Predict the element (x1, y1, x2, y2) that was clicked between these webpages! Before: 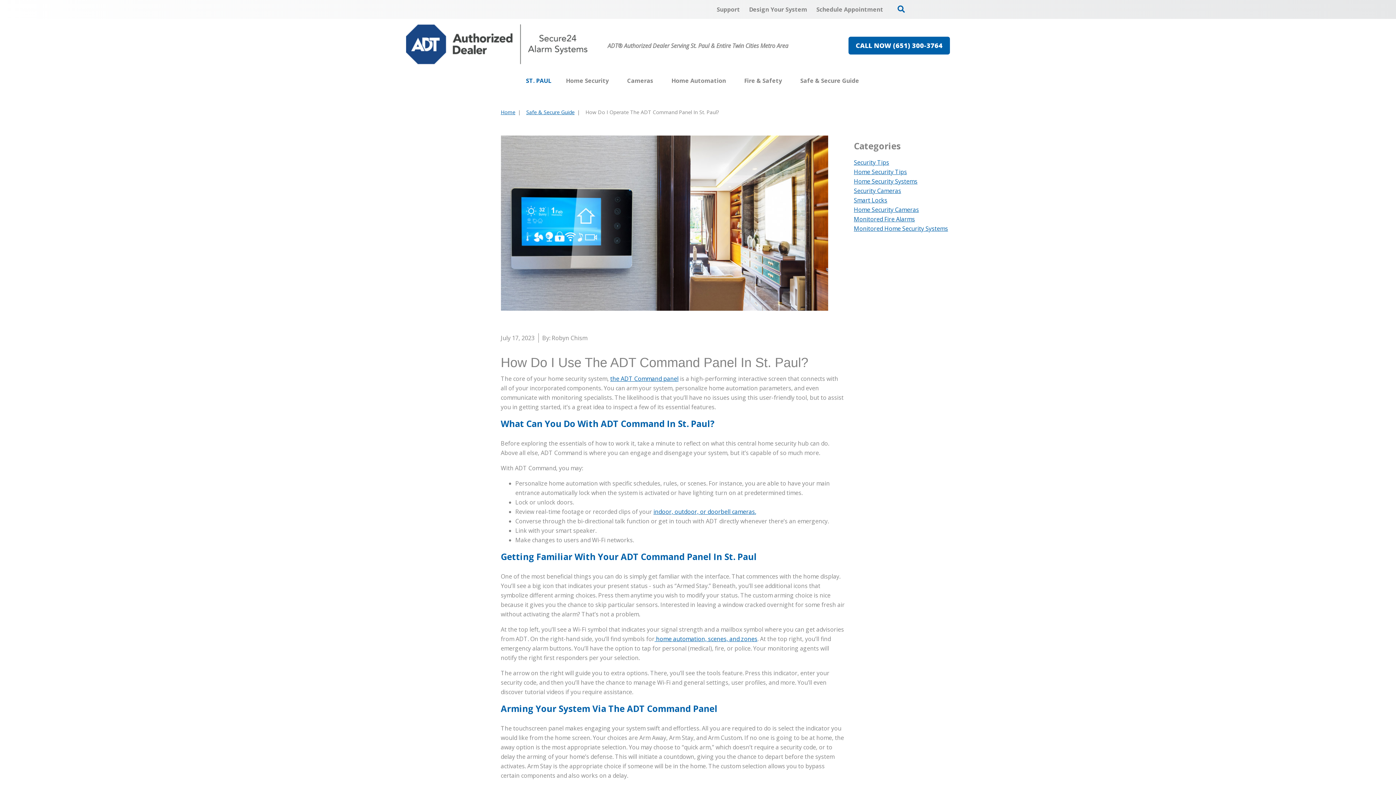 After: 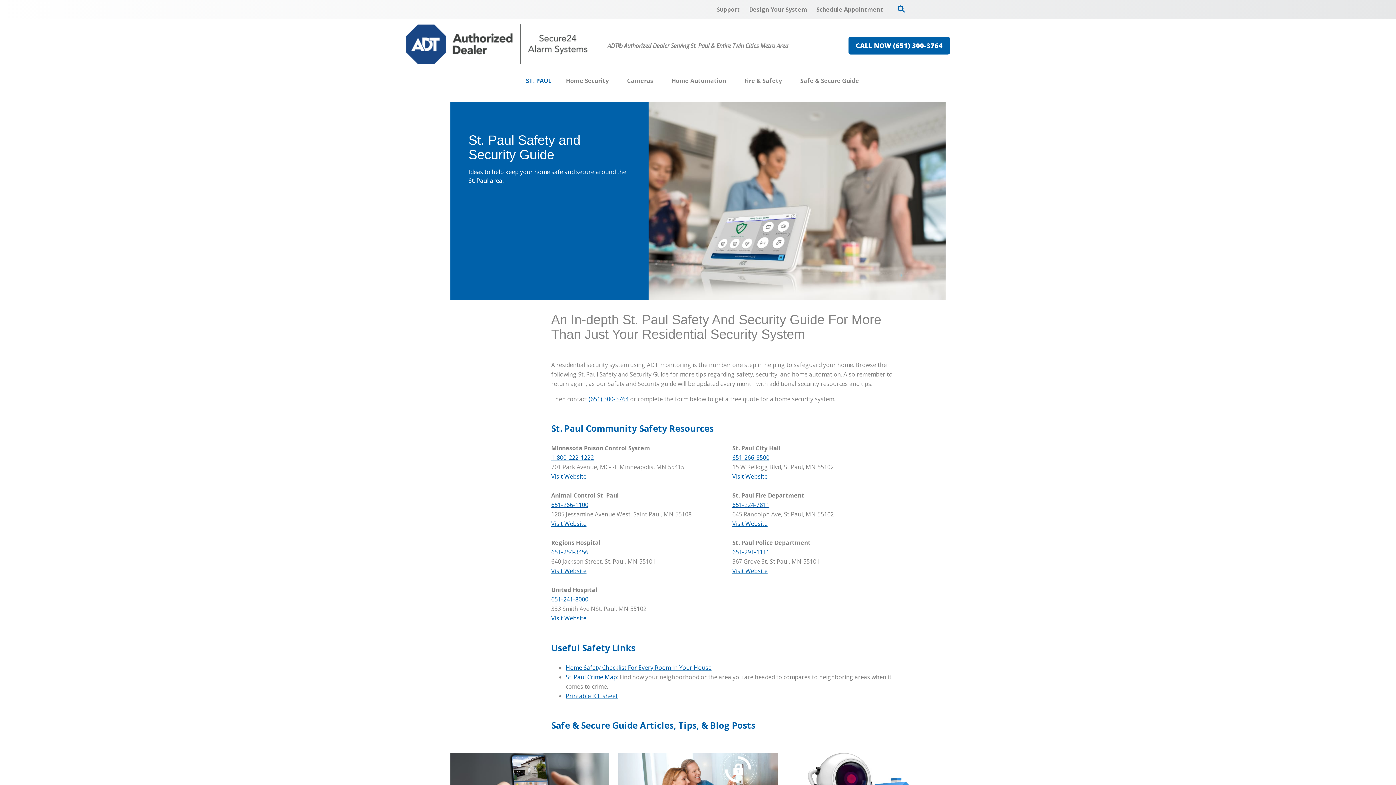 Action: bbox: (800, 72, 859, 89) label: Safe & Secure Guide